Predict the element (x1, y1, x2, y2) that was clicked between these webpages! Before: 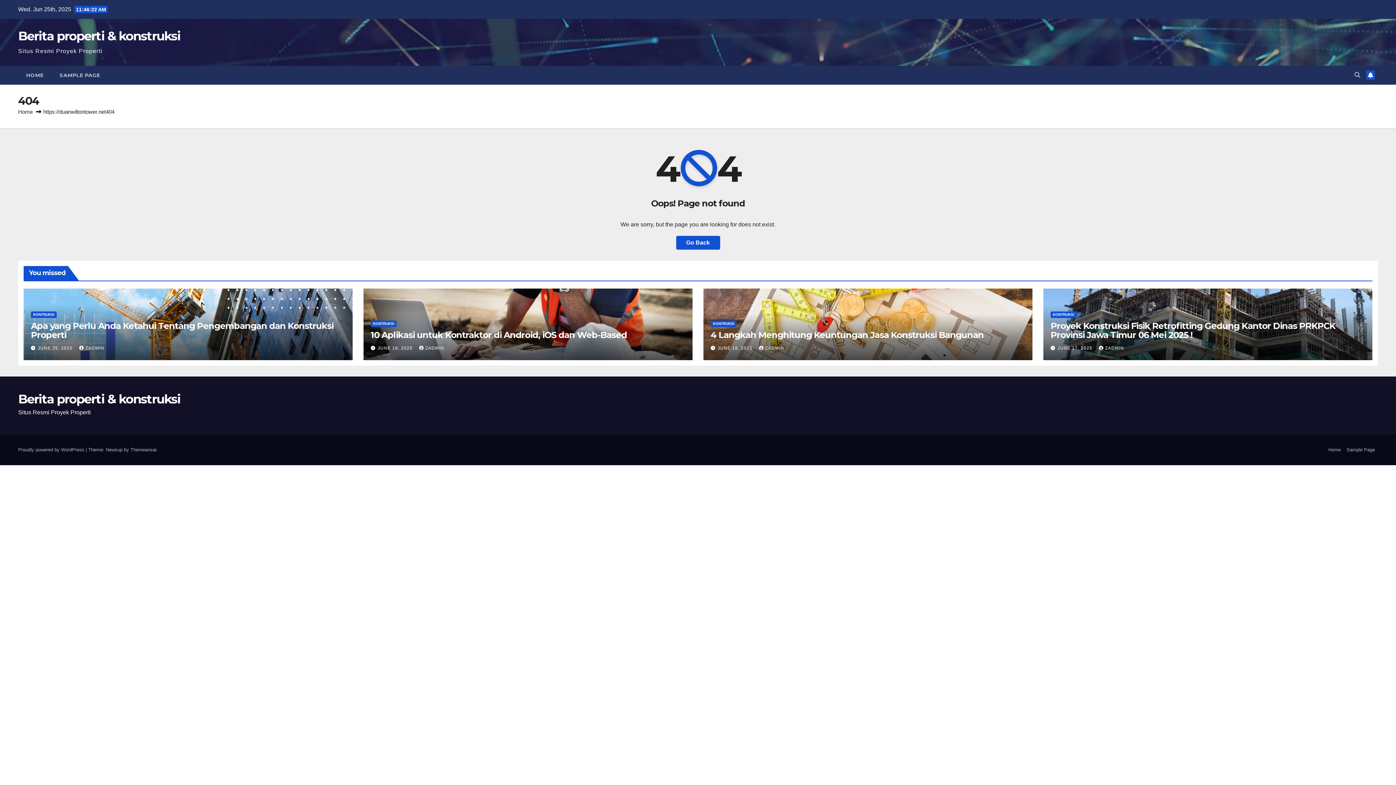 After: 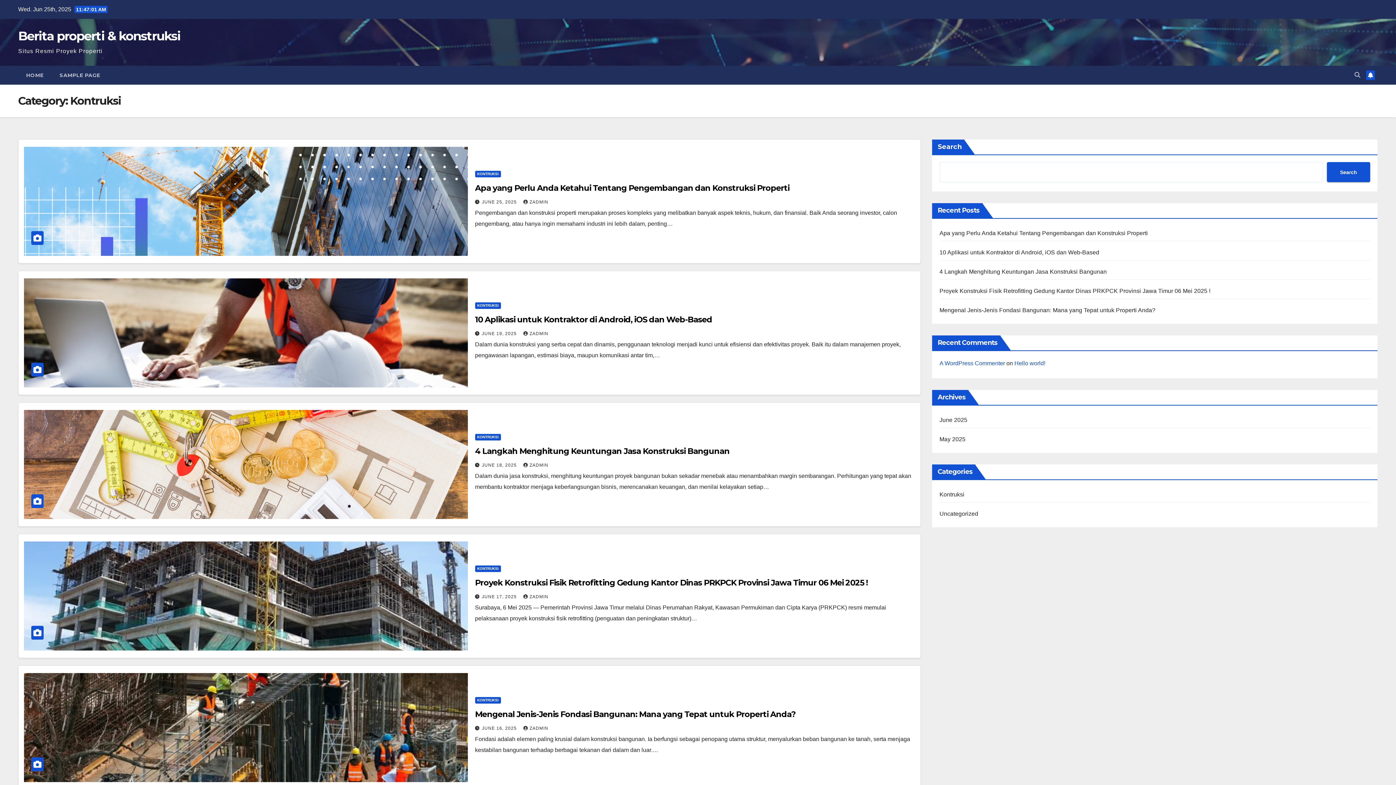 Action: bbox: (30, 311, 56, 318) label: KONTRUKSI